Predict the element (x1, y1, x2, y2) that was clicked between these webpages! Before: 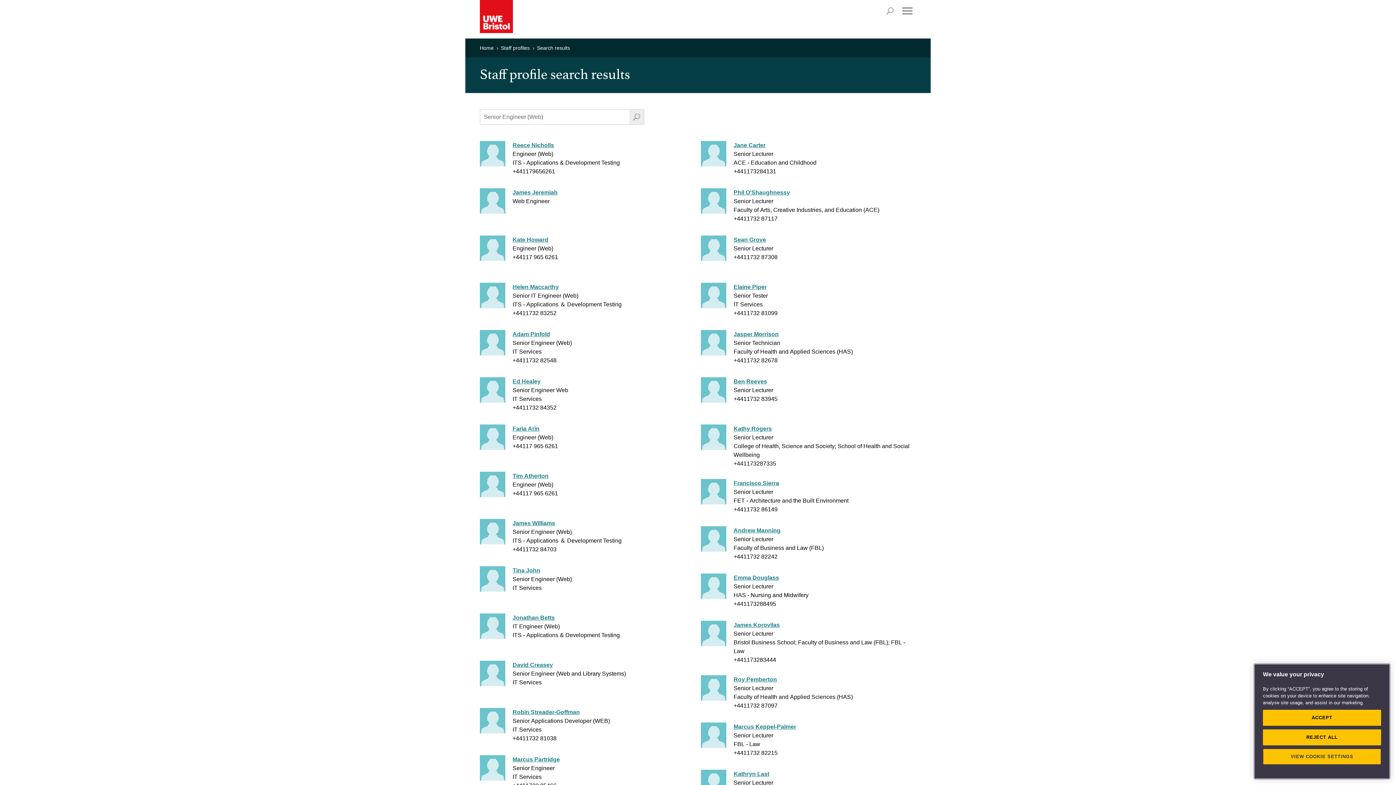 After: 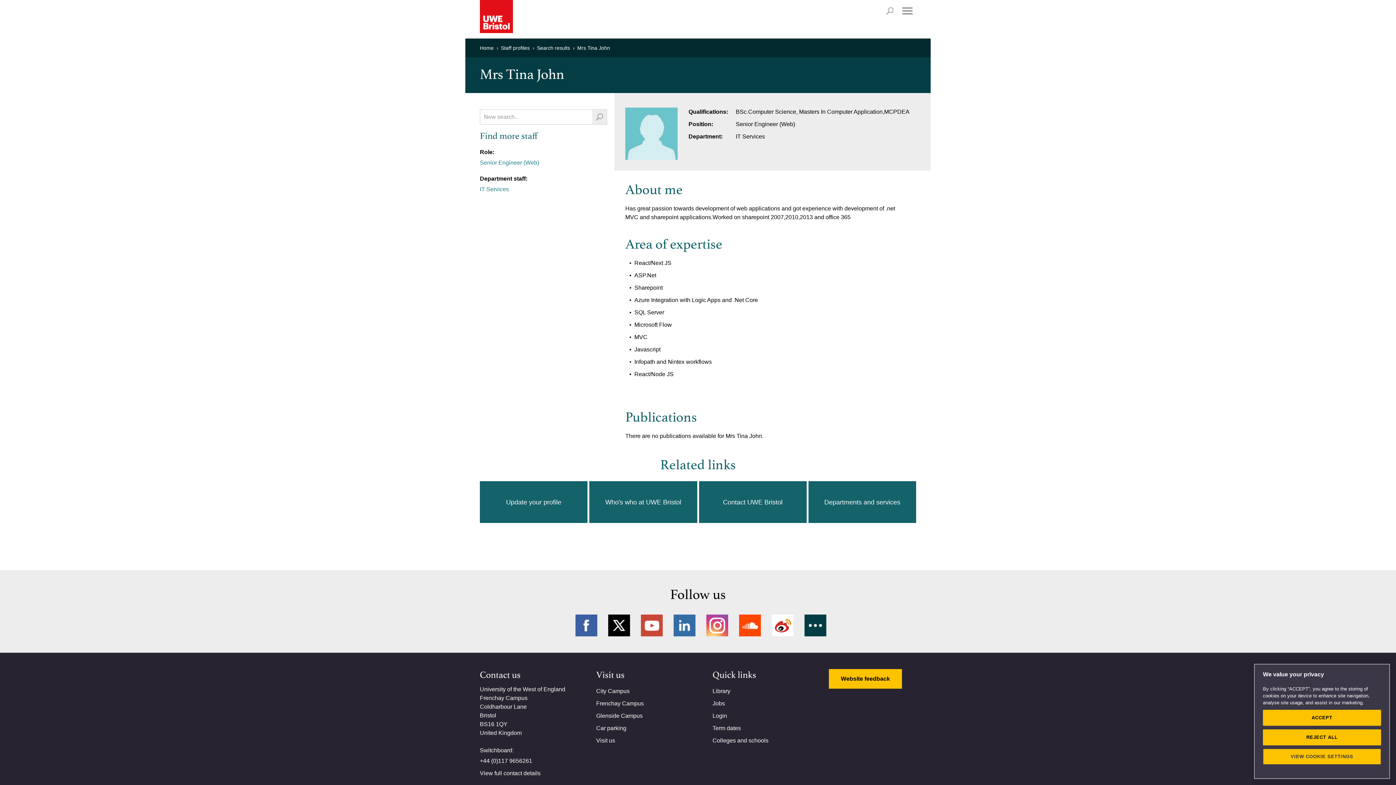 Action: label: Tina John bbox: (512, 567, 540, 573)